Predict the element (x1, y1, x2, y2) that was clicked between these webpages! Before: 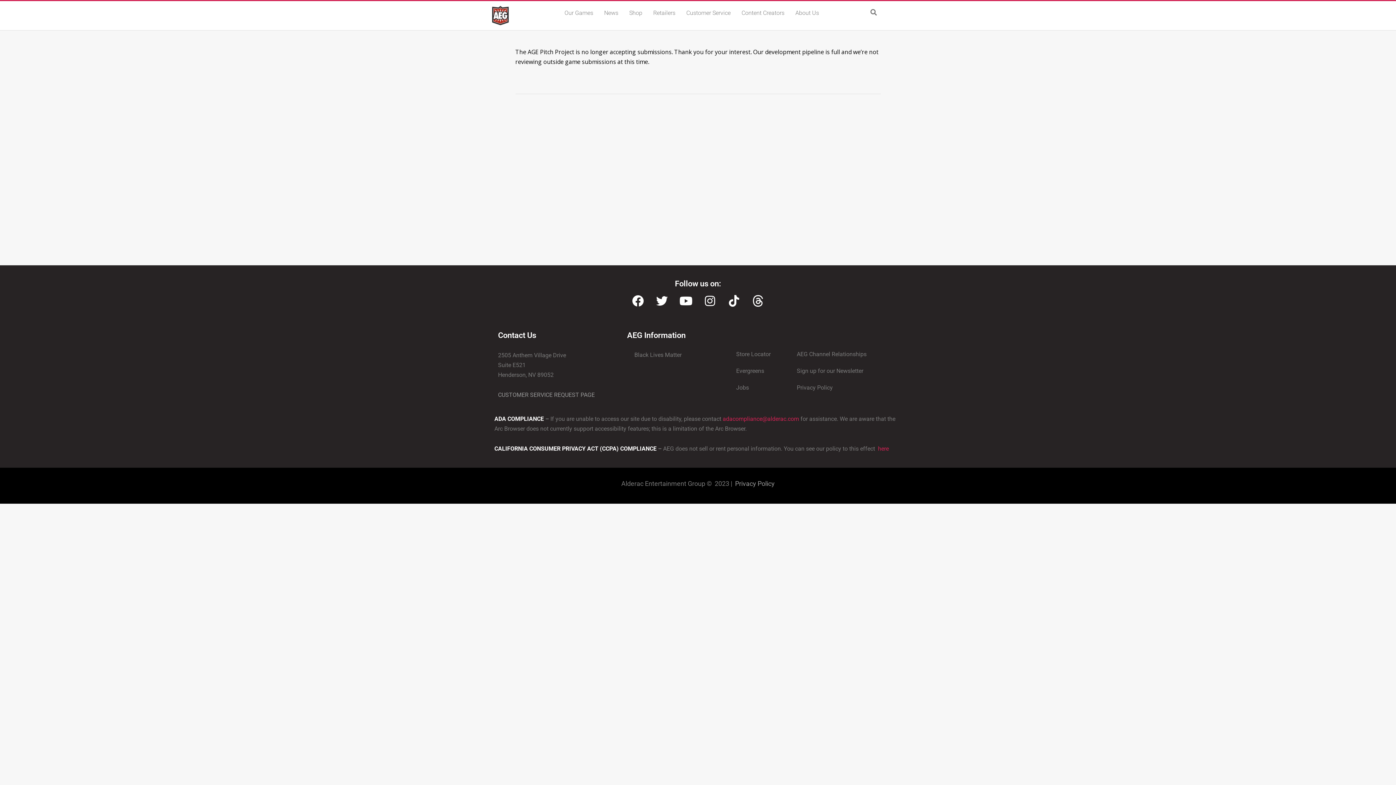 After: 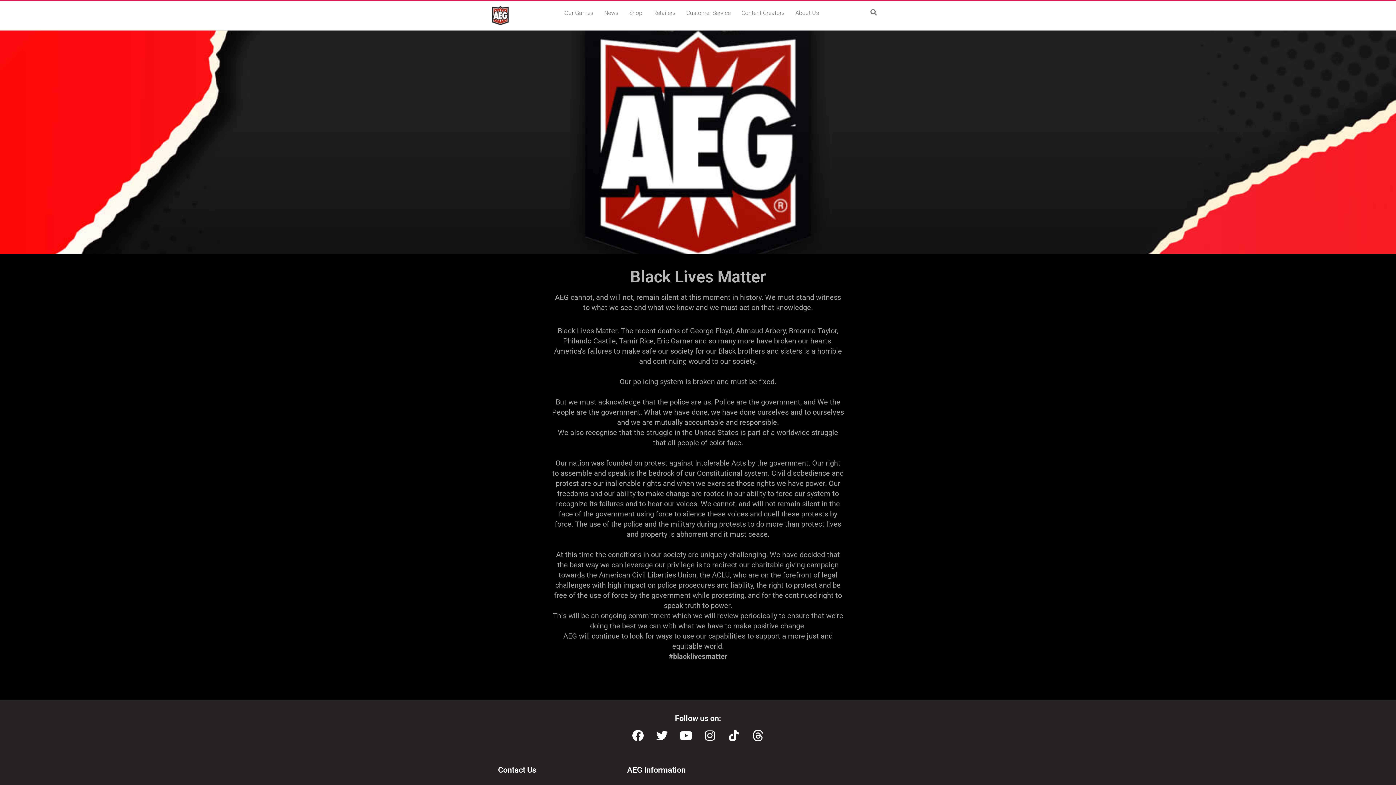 Action: label: Black Lives Matter bbox: (627, 346, 721, 363)